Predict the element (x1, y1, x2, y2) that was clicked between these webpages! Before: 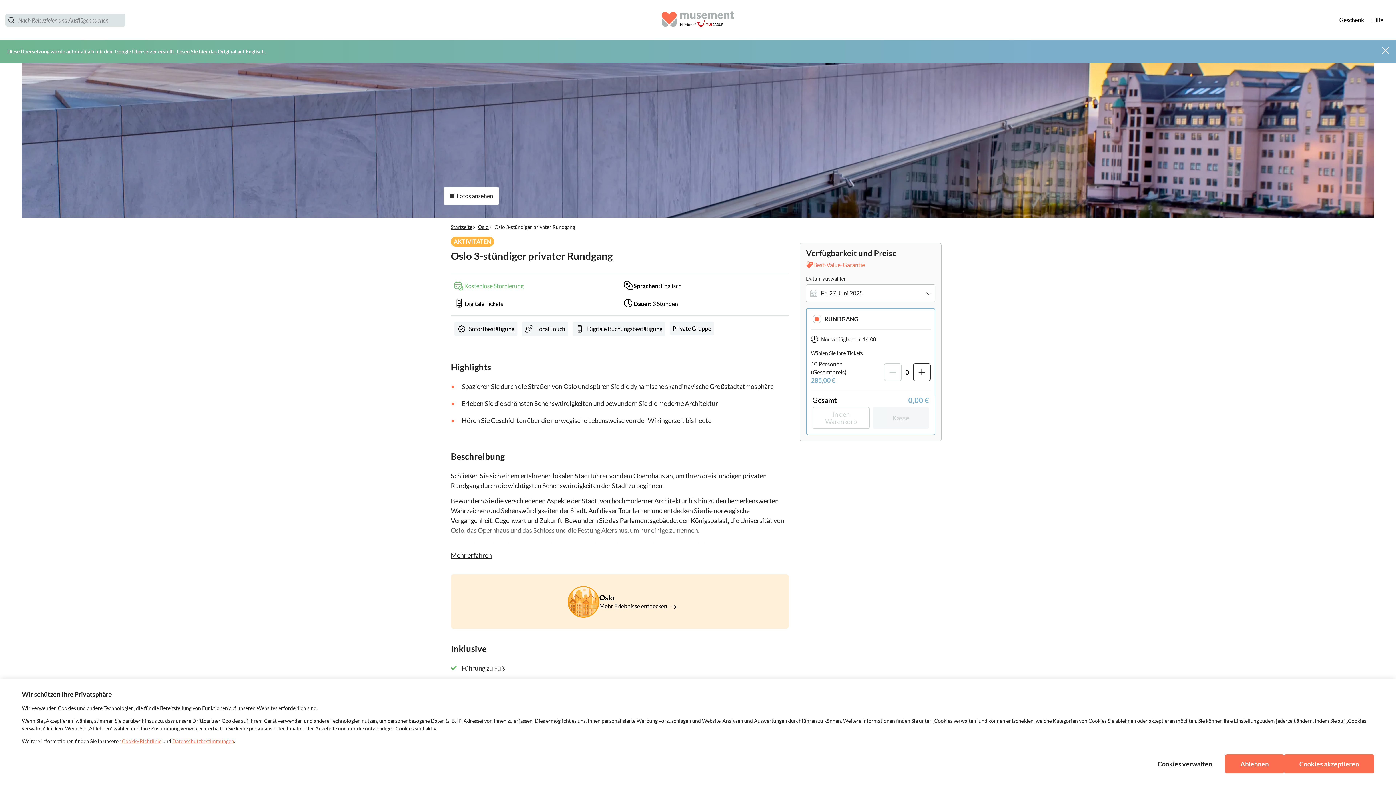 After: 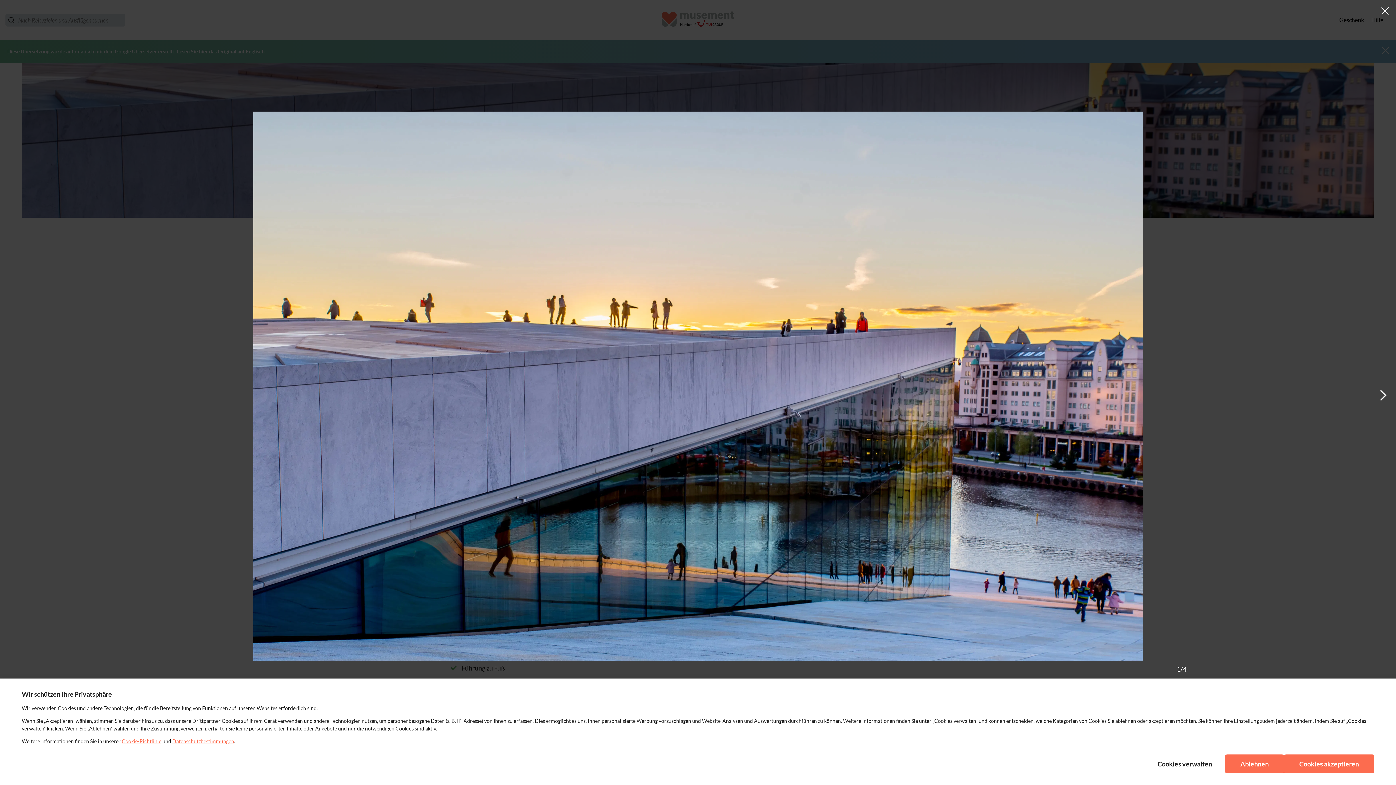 Action: bbox: (443, 186, 499, 205) label: Fotos ansehen